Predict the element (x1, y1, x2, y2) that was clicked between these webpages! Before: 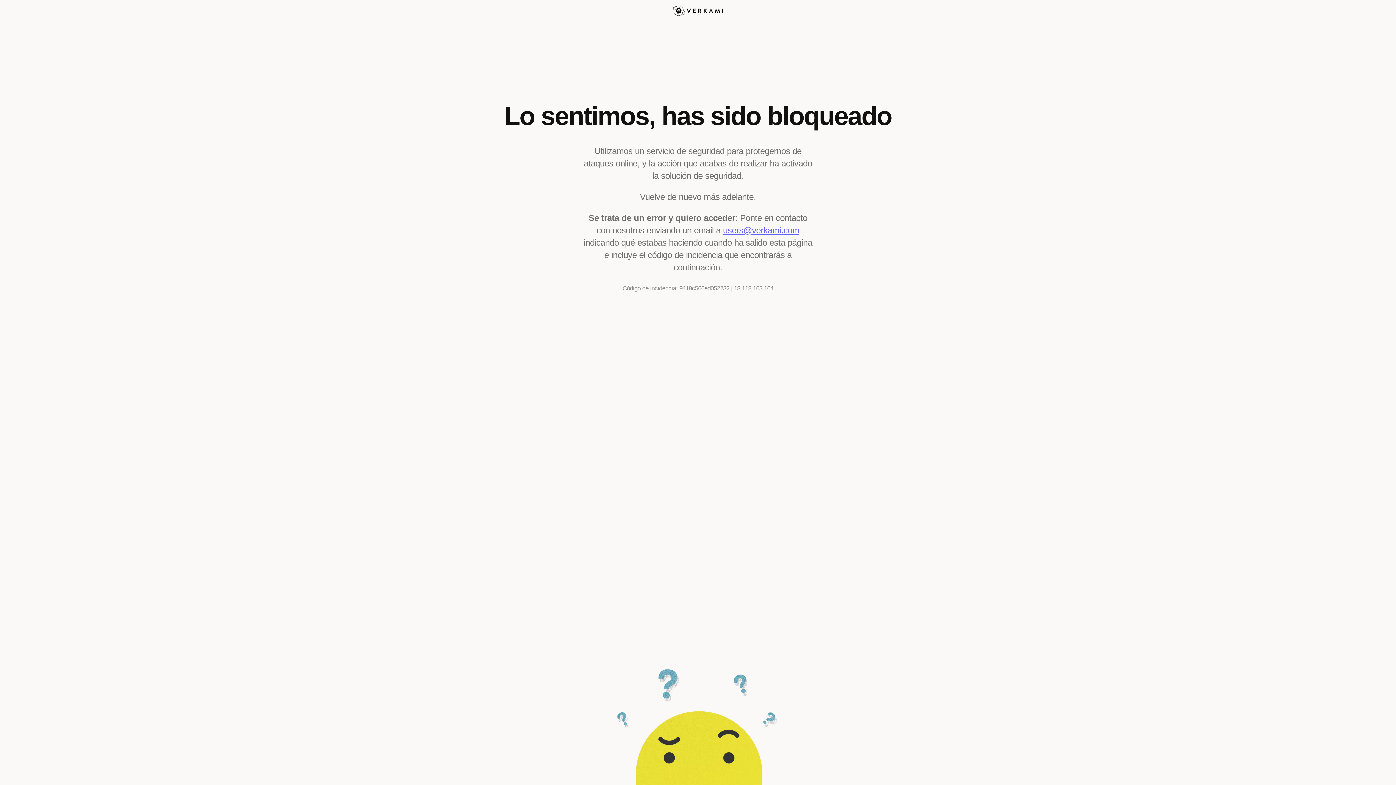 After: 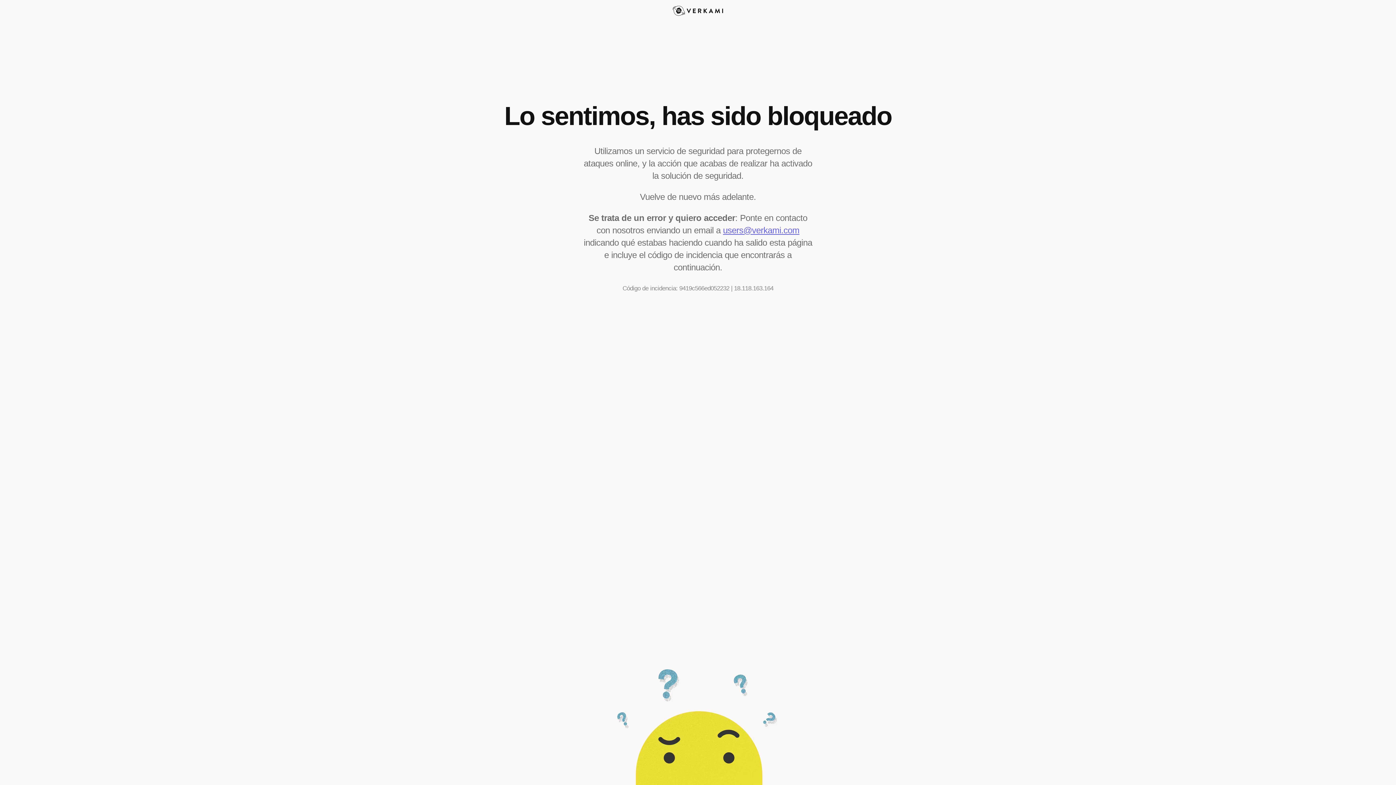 Action: bbox: (723, 225, 799, 235) label: users@verkami.com